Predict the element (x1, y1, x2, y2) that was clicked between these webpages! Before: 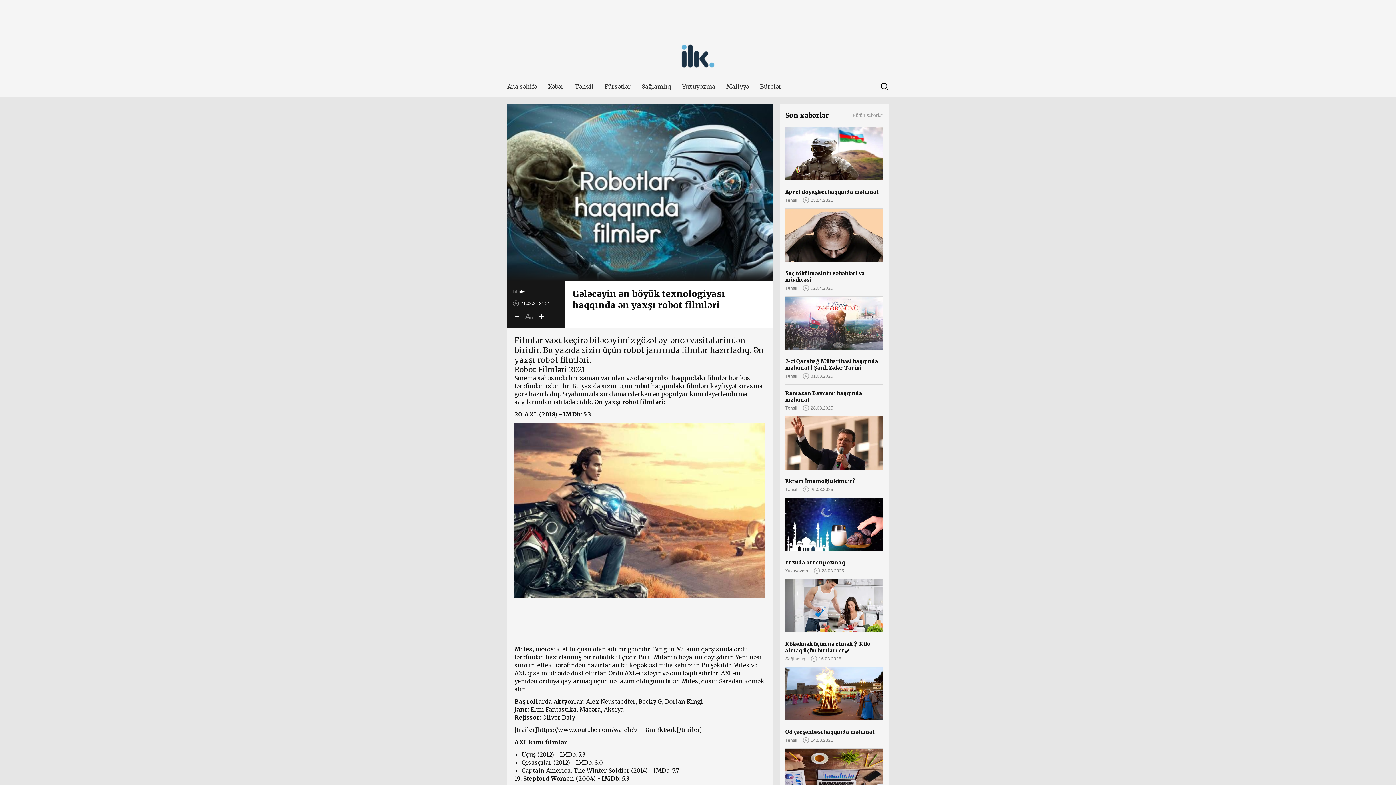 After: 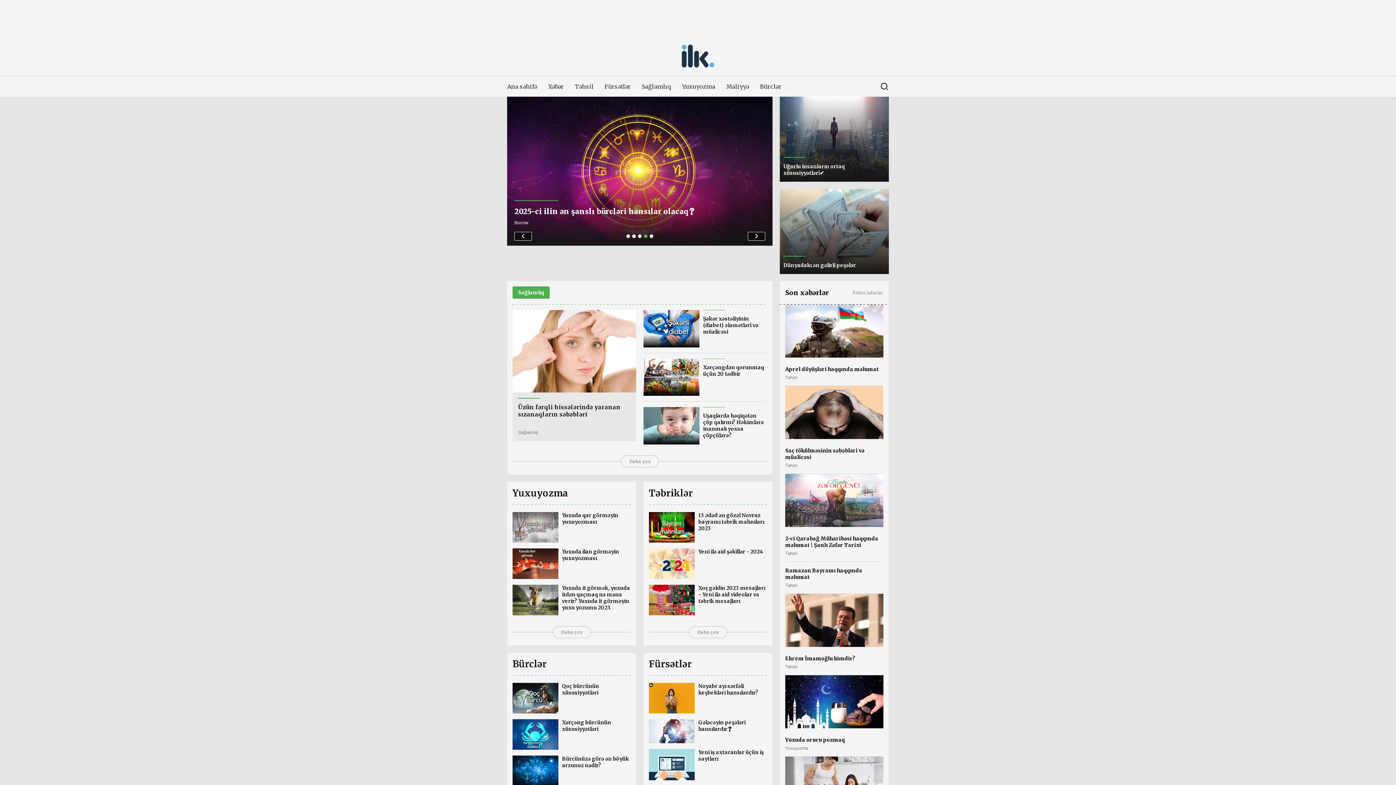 Action: bbox: (676, 43, 720, 70)